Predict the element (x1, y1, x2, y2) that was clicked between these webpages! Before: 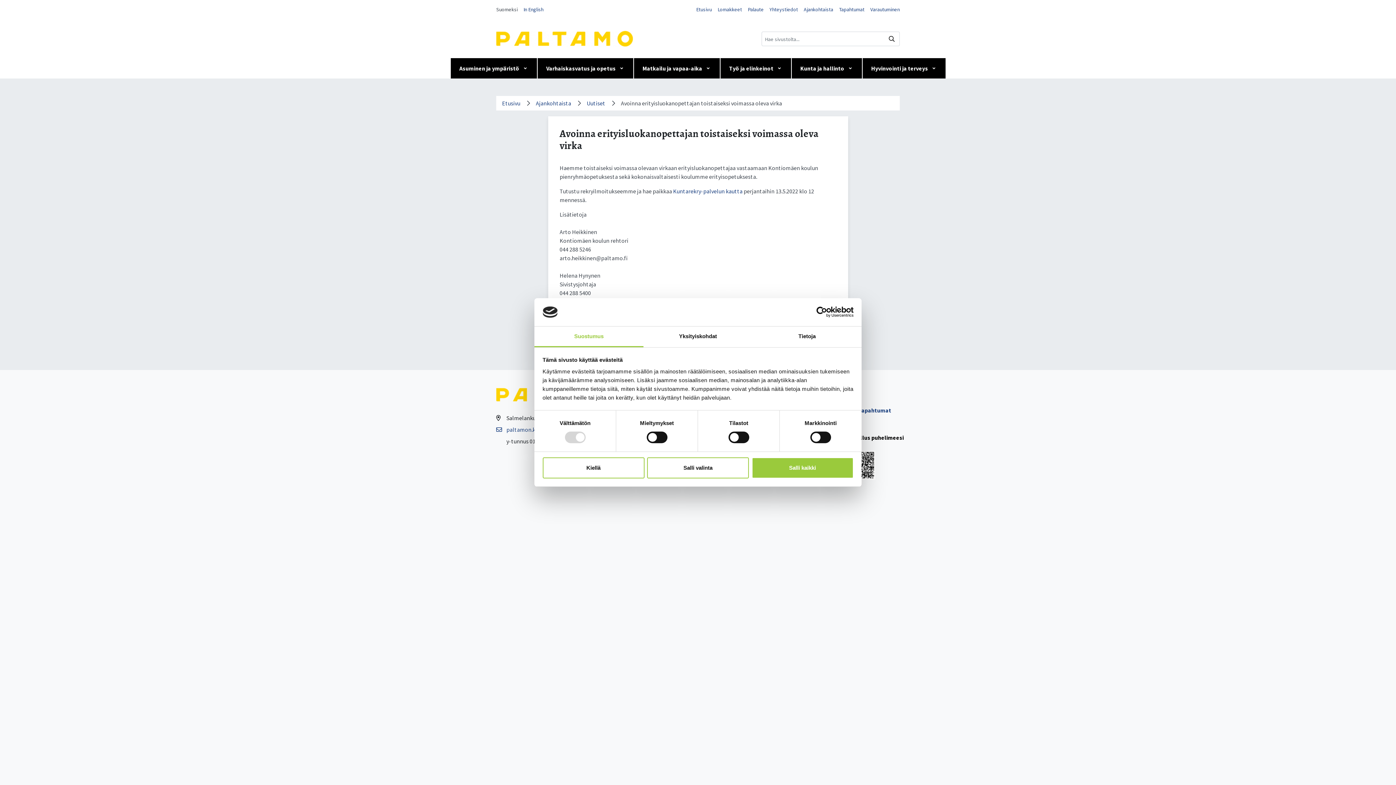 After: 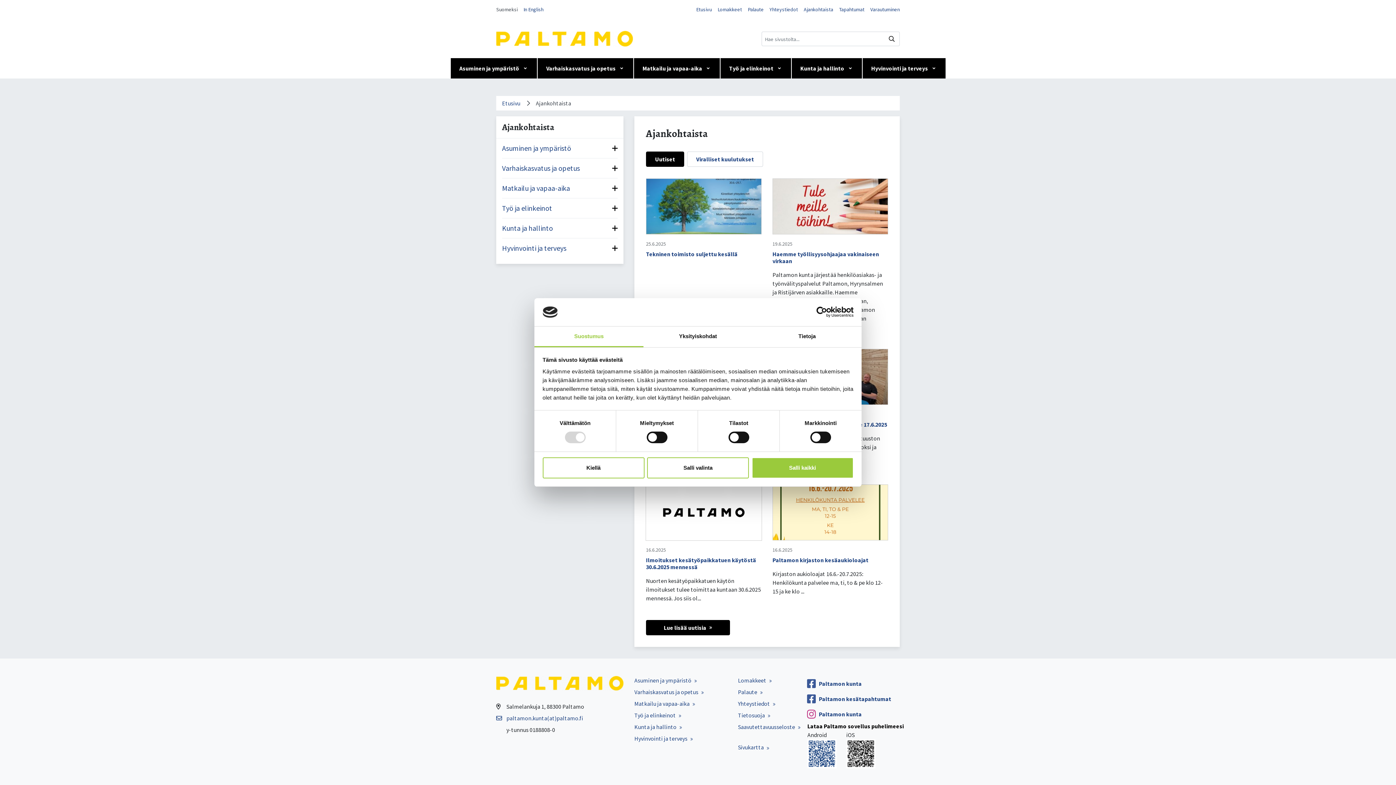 Action: bbox: (536, 99, 571, 106) label: Ajankohtaista